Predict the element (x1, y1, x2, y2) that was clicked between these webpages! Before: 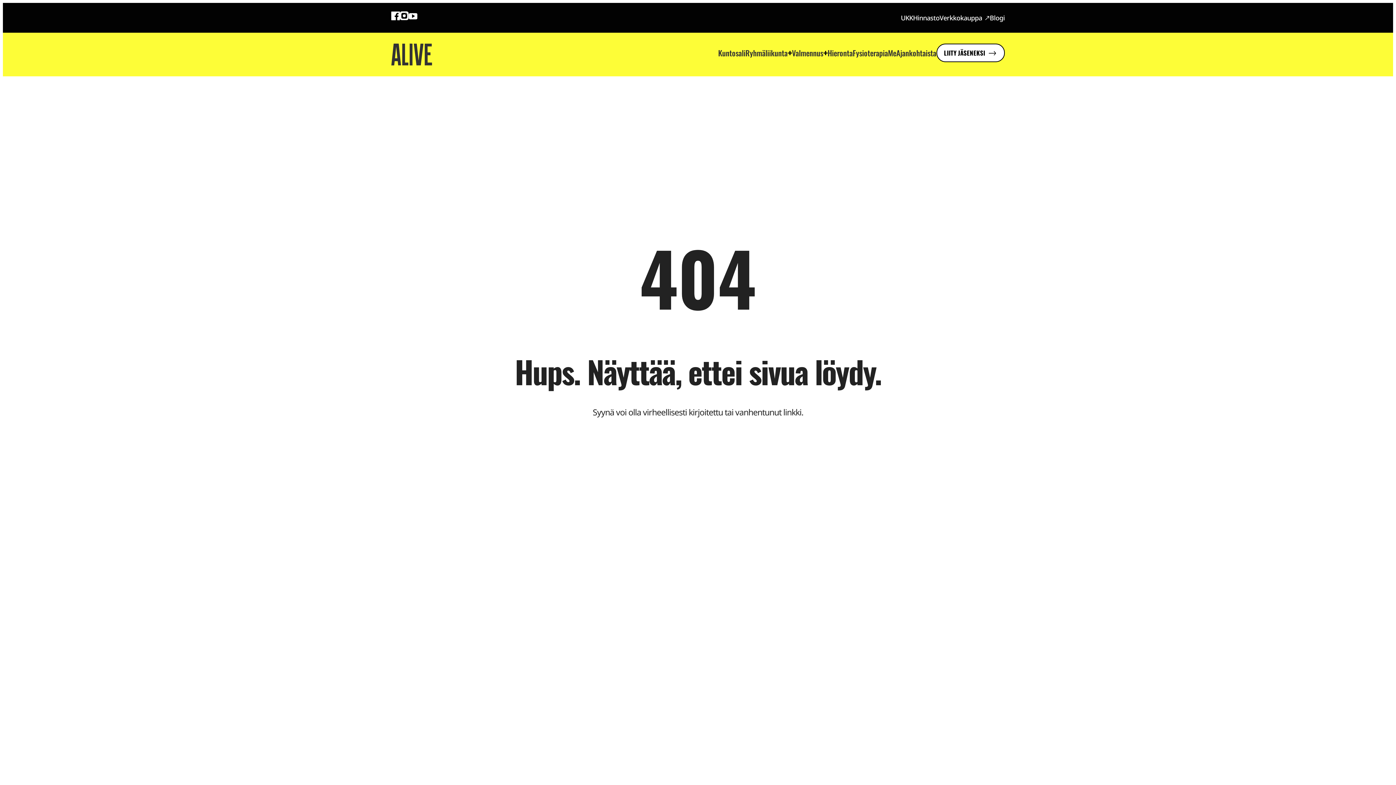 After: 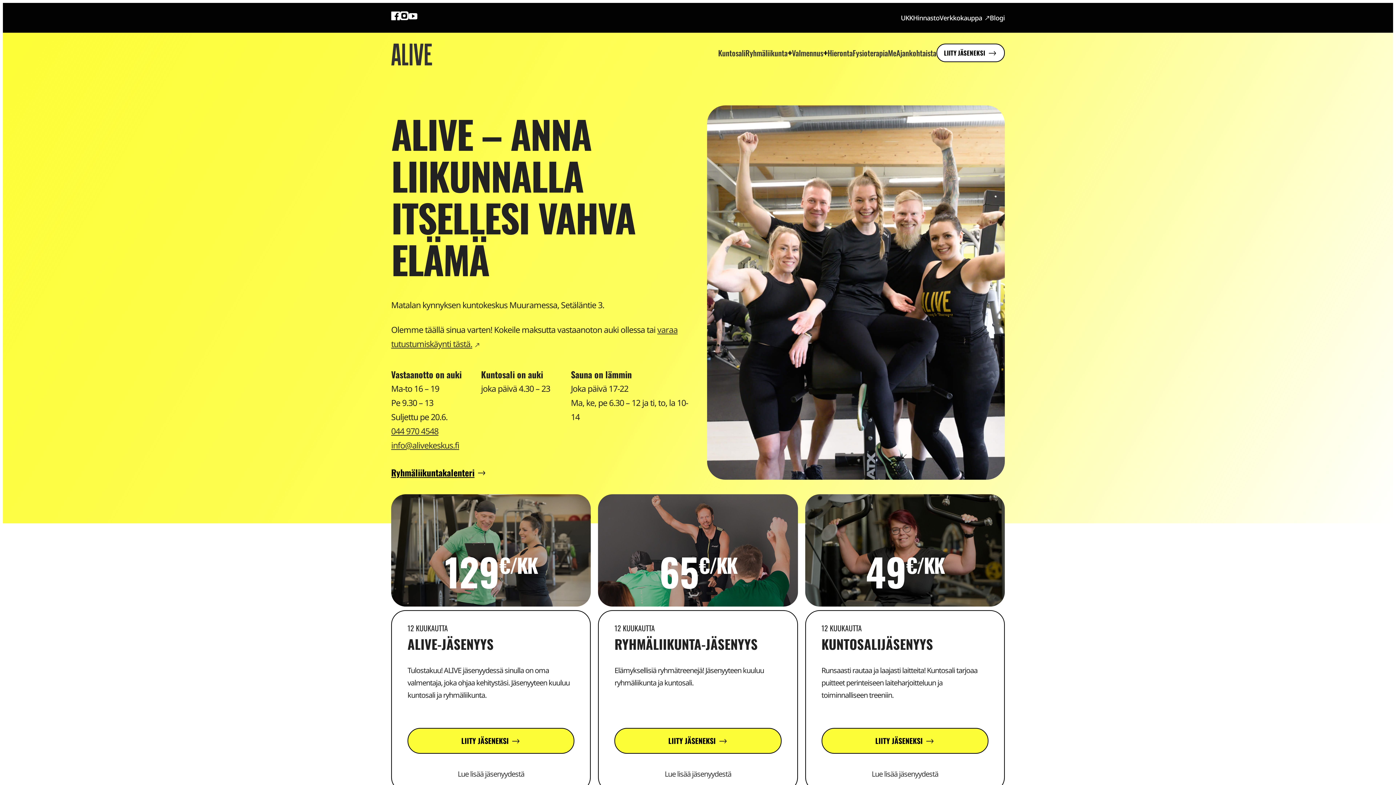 Action: bbox: (391, 43, 432, 65) label: Alivekeskus – Muurame, Jyväskylä – ryhmäliikunta, kuntosali …